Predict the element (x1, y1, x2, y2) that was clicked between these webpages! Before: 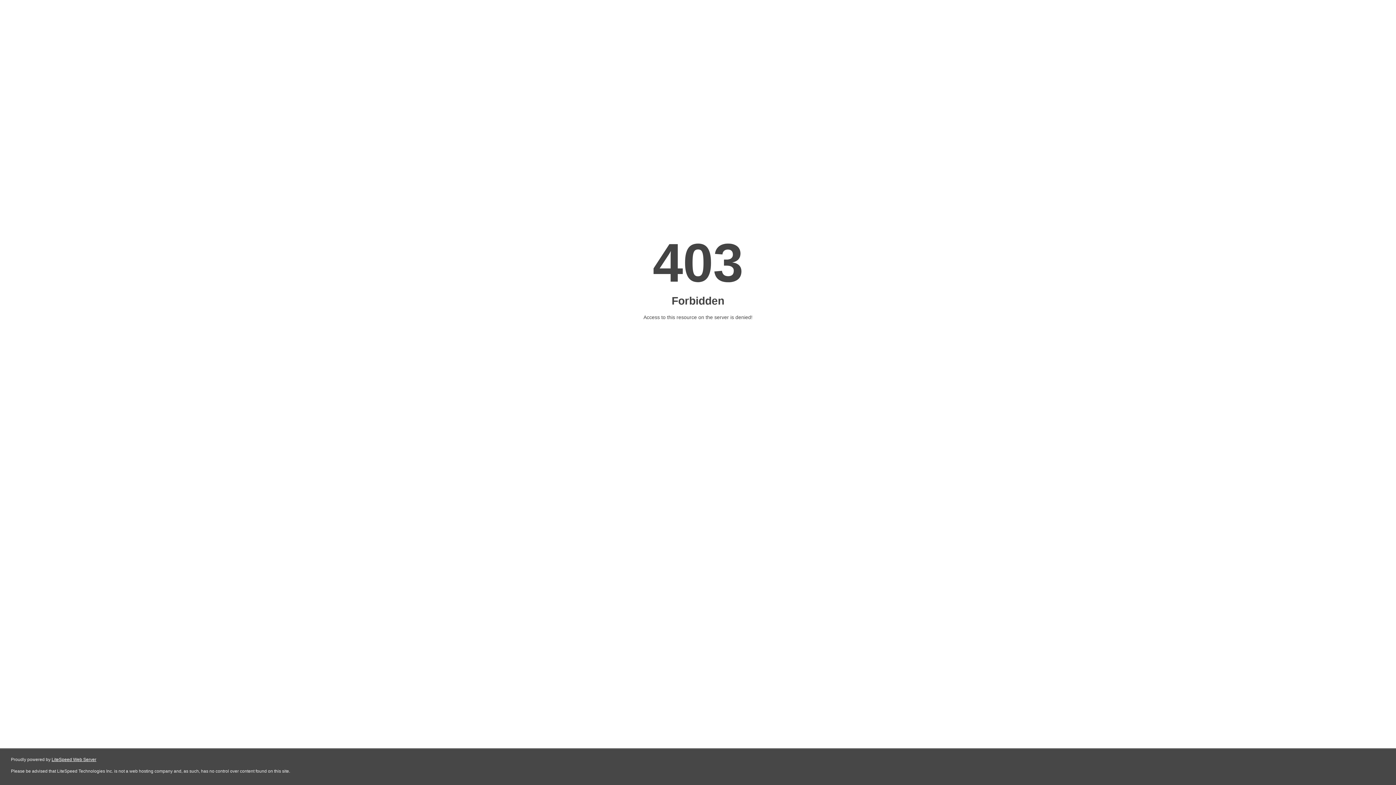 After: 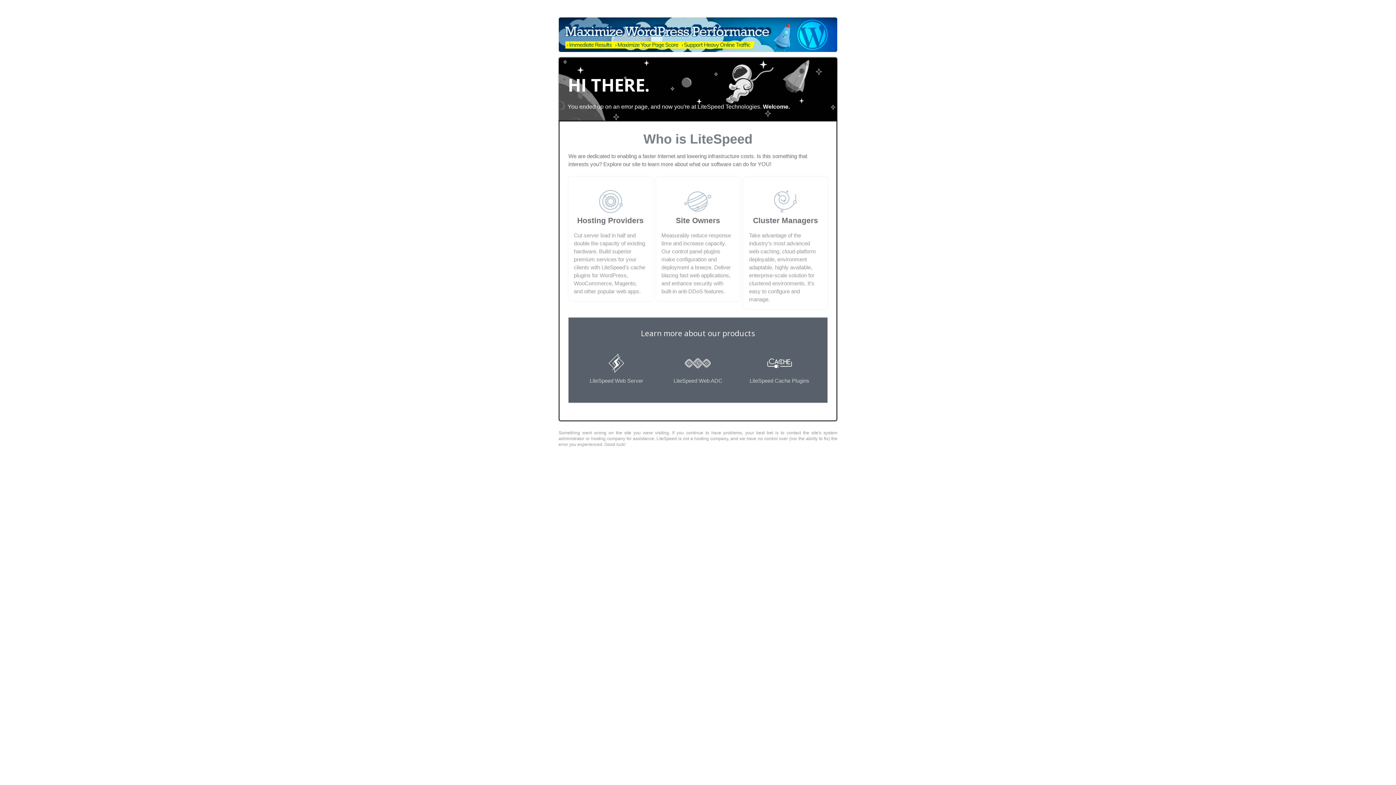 Action: label: LiteSpeed Web Server bbox: (51, 757, 96, 762)